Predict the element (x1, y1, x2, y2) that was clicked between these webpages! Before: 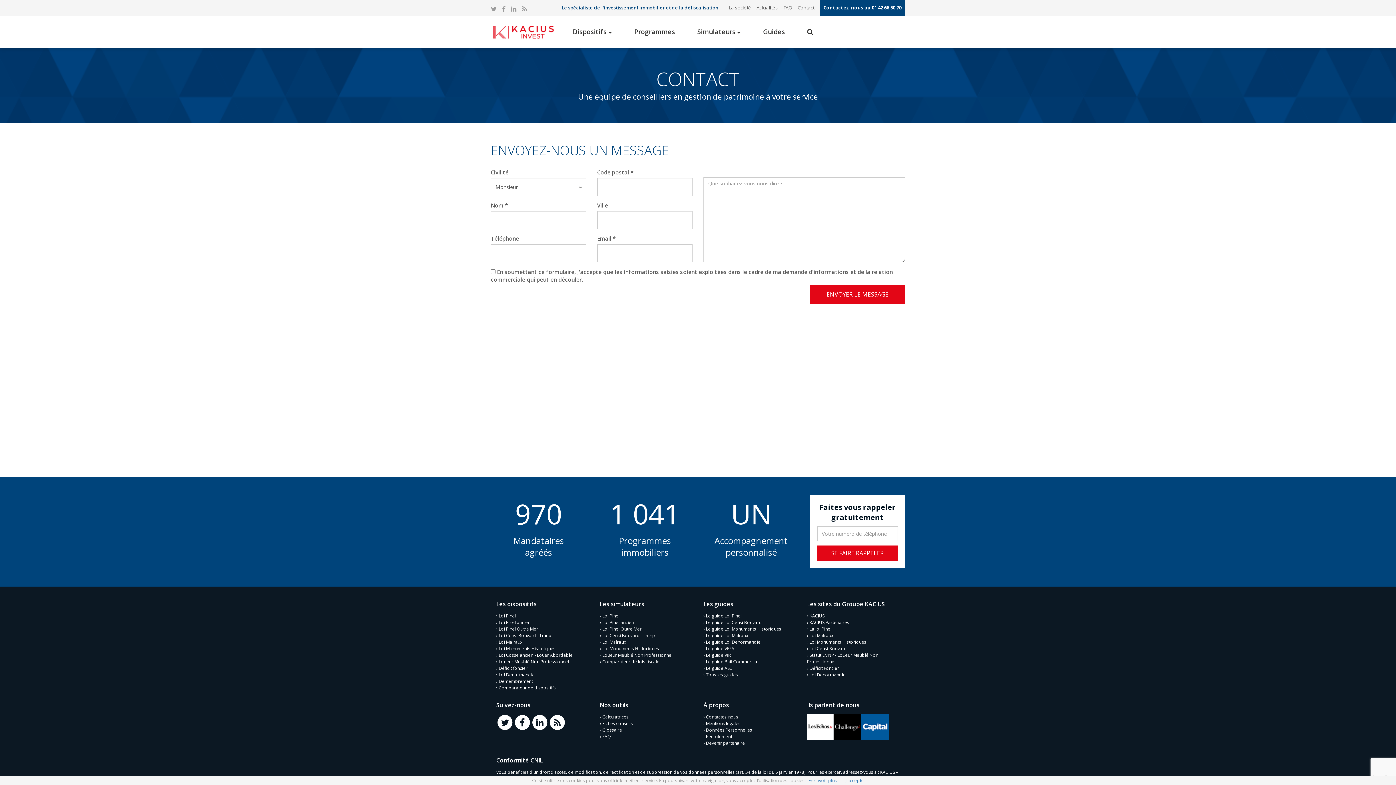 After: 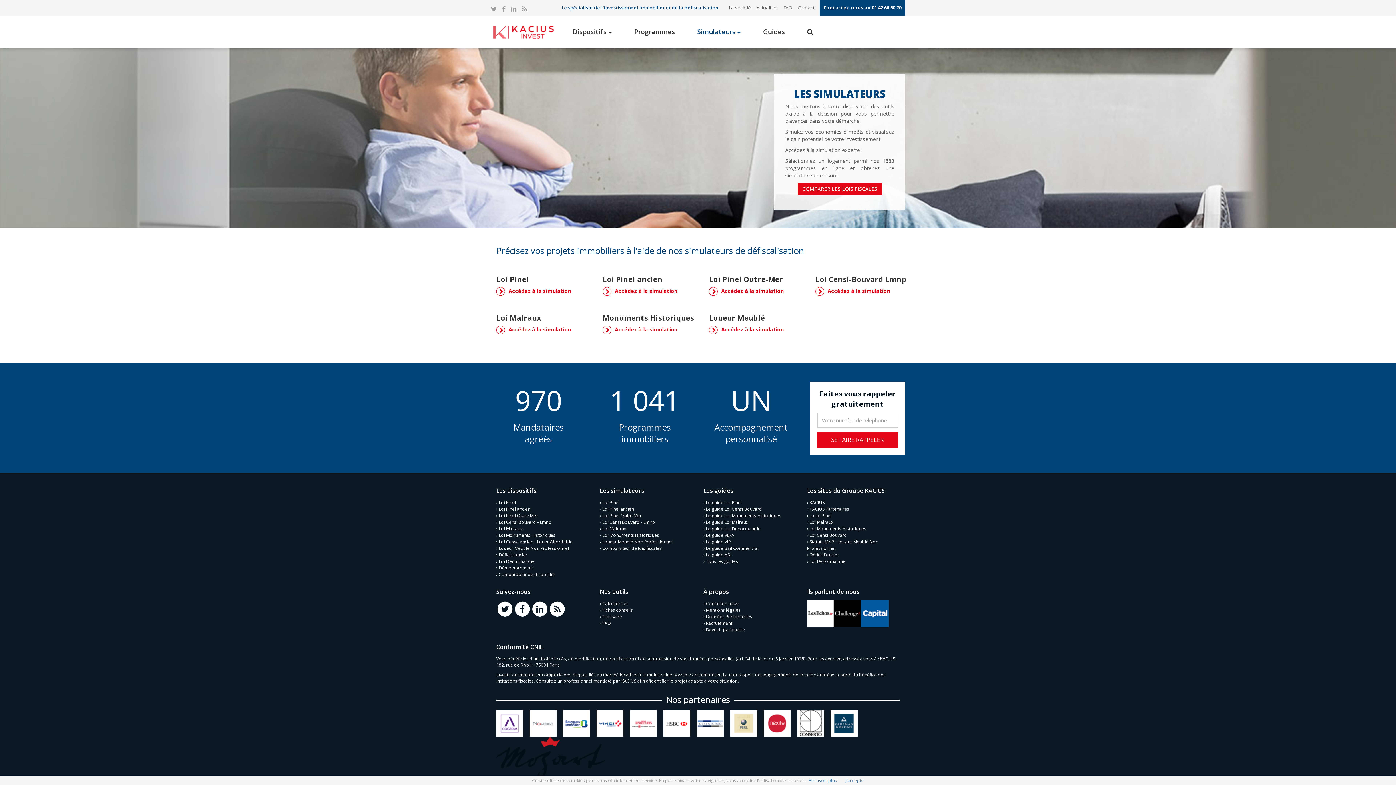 Action: bbox: (686, 16, 752, 40) label: Simulateurs 